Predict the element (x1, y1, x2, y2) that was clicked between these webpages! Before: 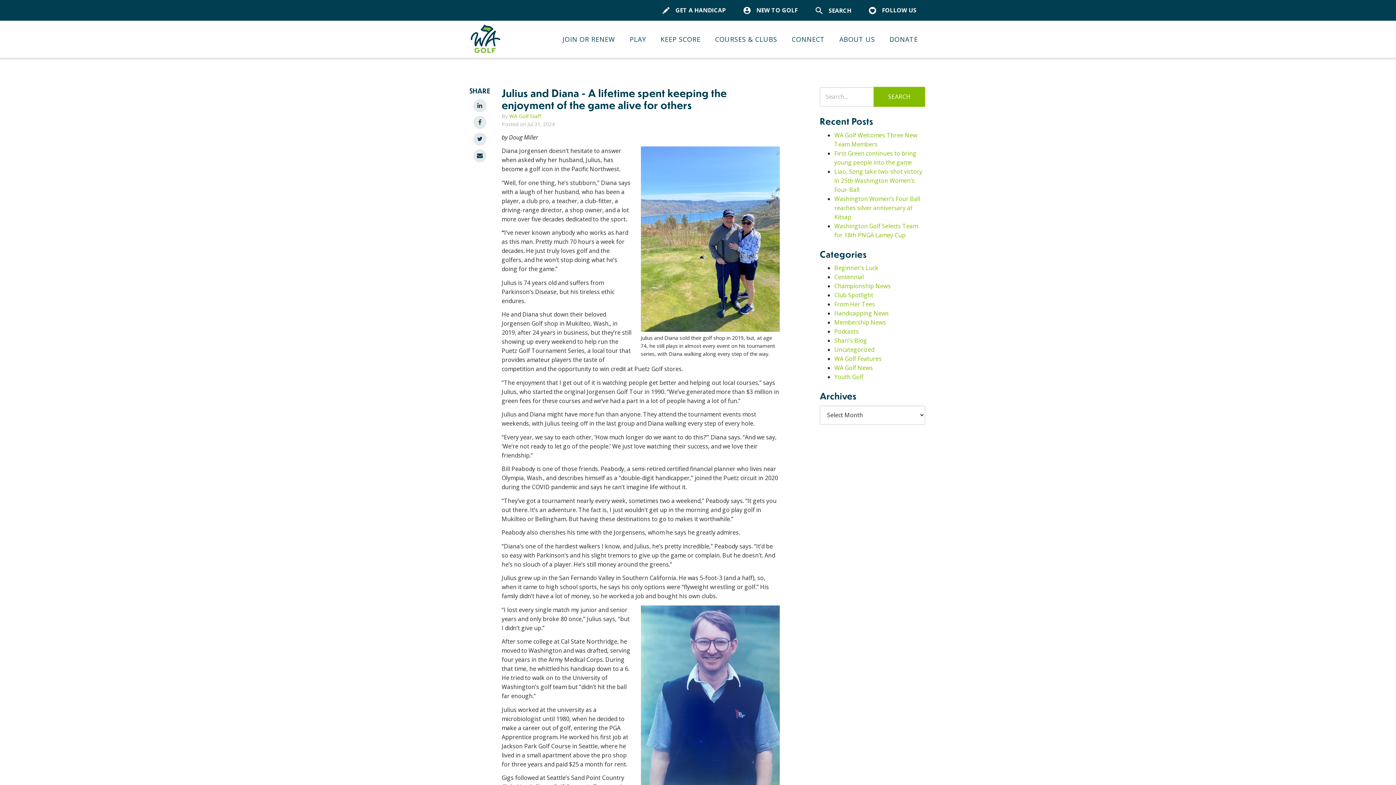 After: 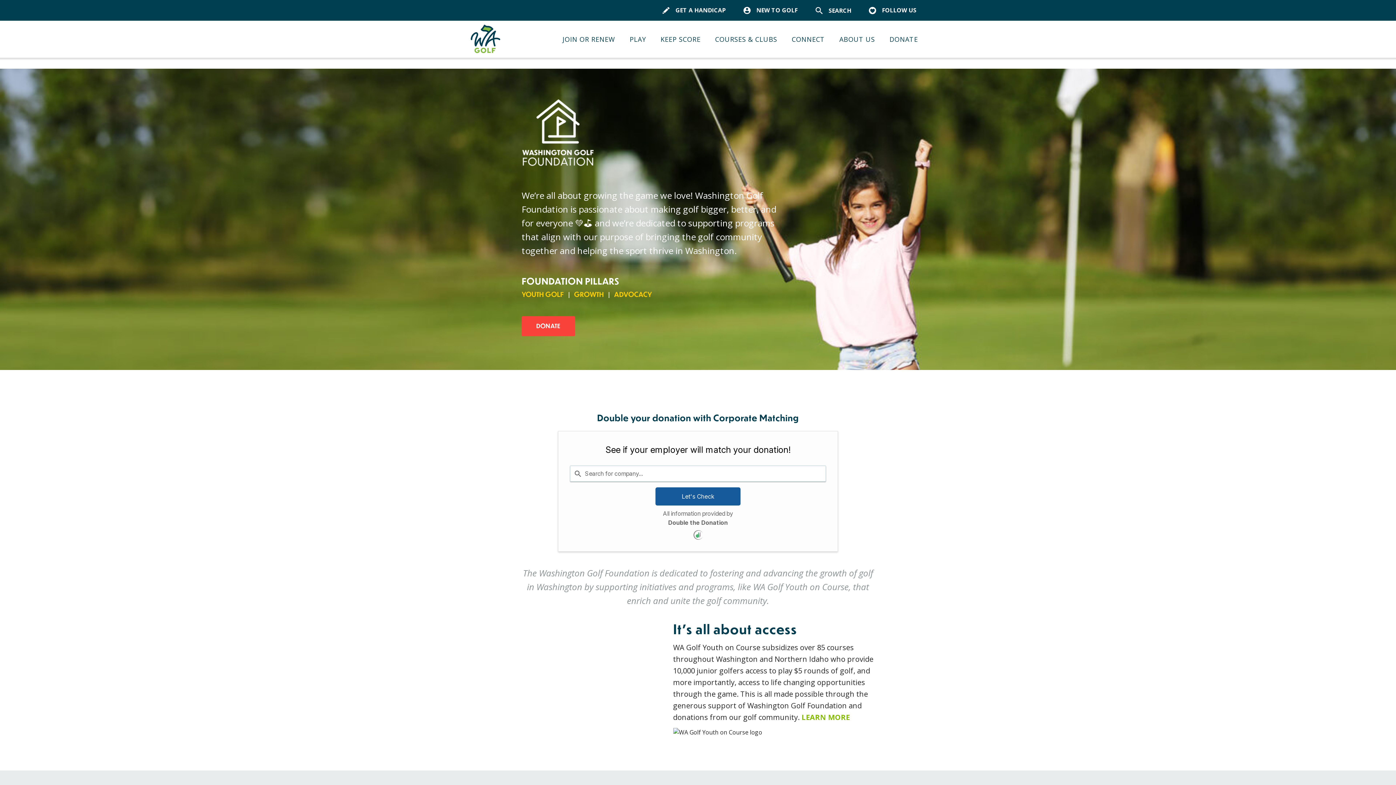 Action: label: DONATE bbox: (882, 20, 925, 57)